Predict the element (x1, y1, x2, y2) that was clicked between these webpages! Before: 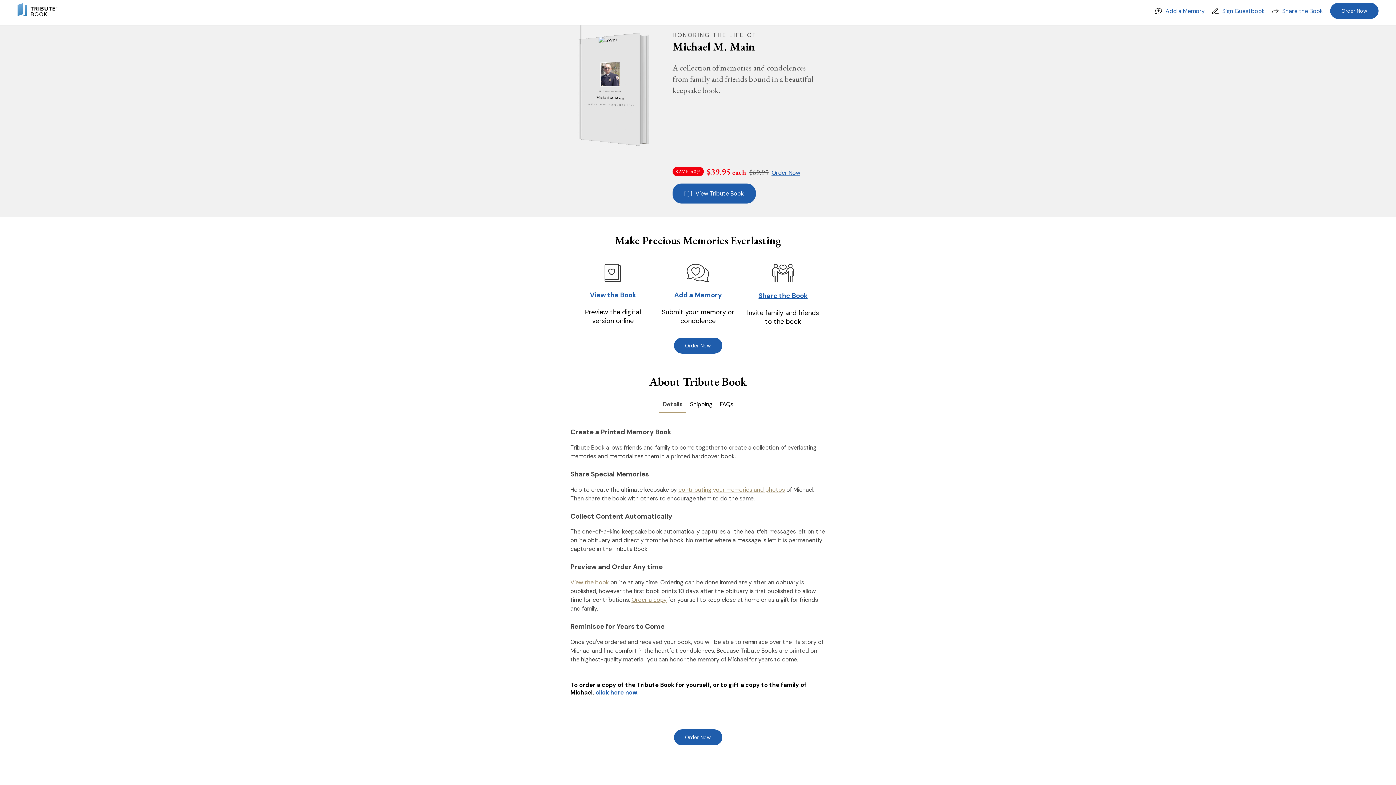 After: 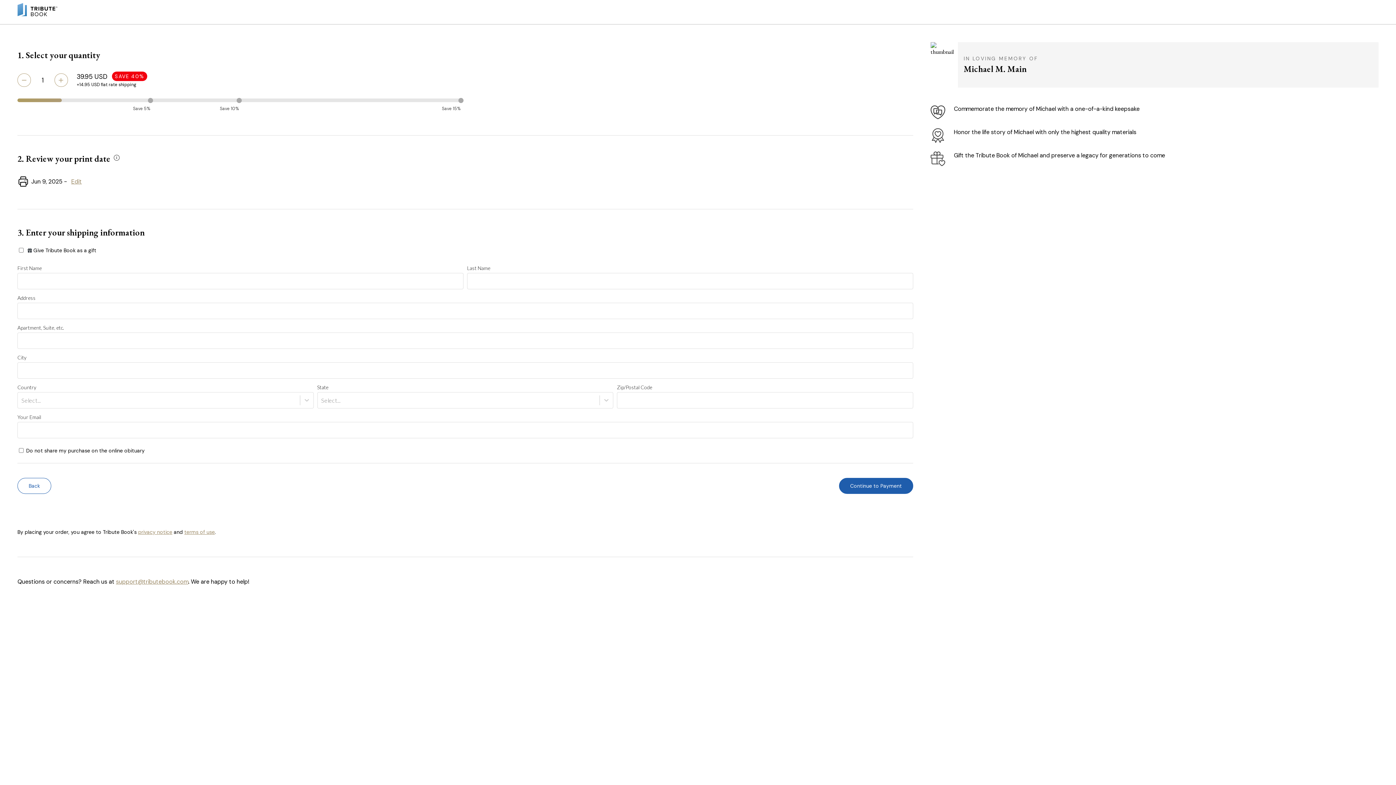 Action: bbox: (674, 729, 722, 745) label: Order Now